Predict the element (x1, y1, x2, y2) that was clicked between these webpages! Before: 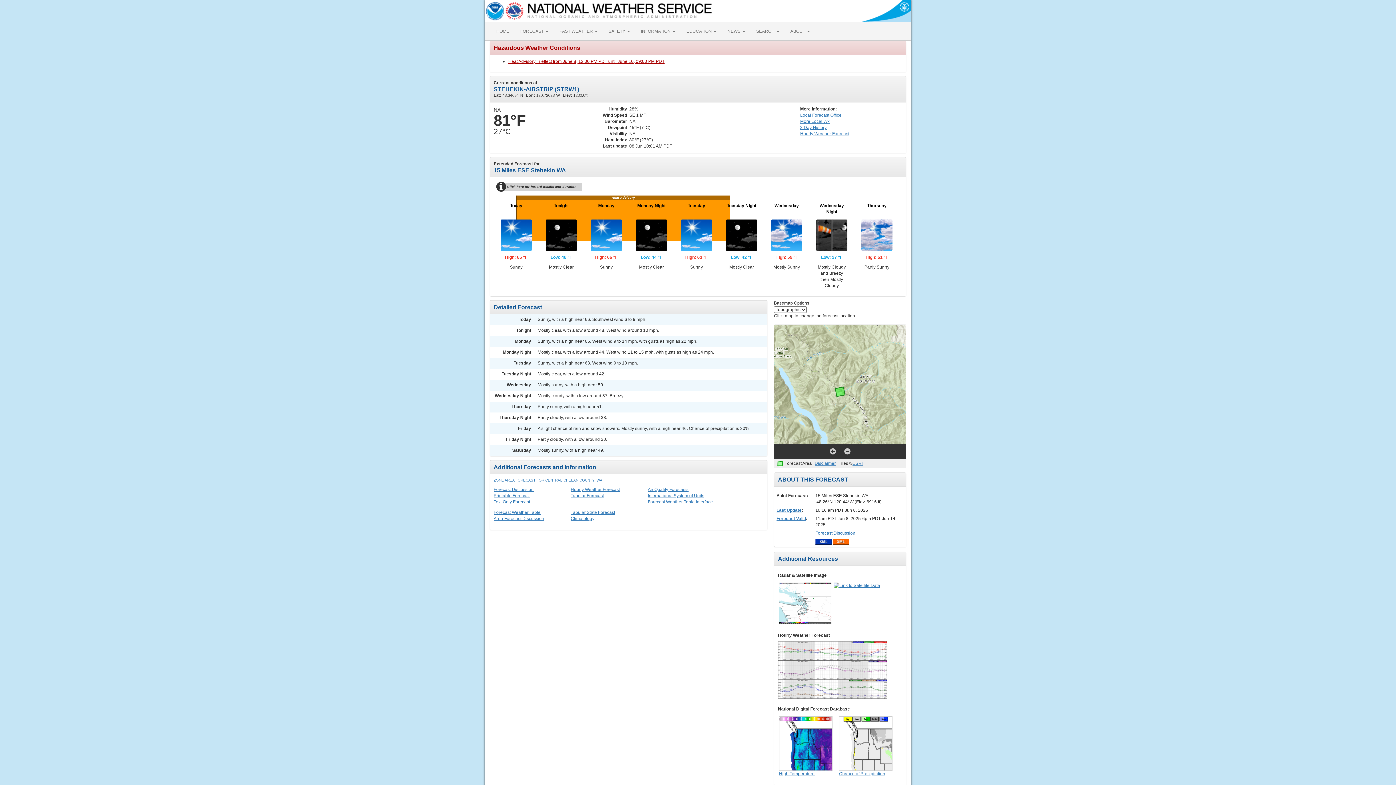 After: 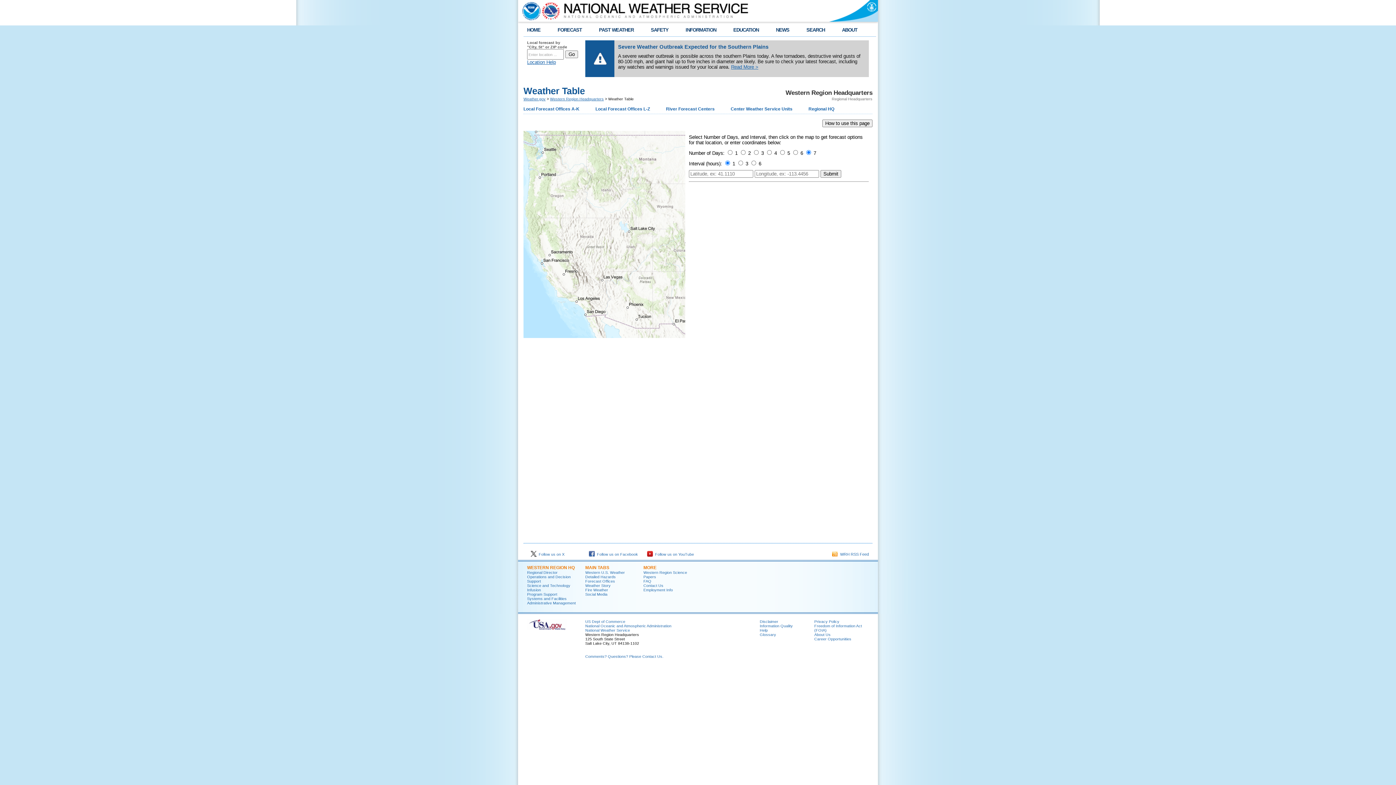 Action: label: Forecast Weather Table bbox: (493, 510, 540, 515)